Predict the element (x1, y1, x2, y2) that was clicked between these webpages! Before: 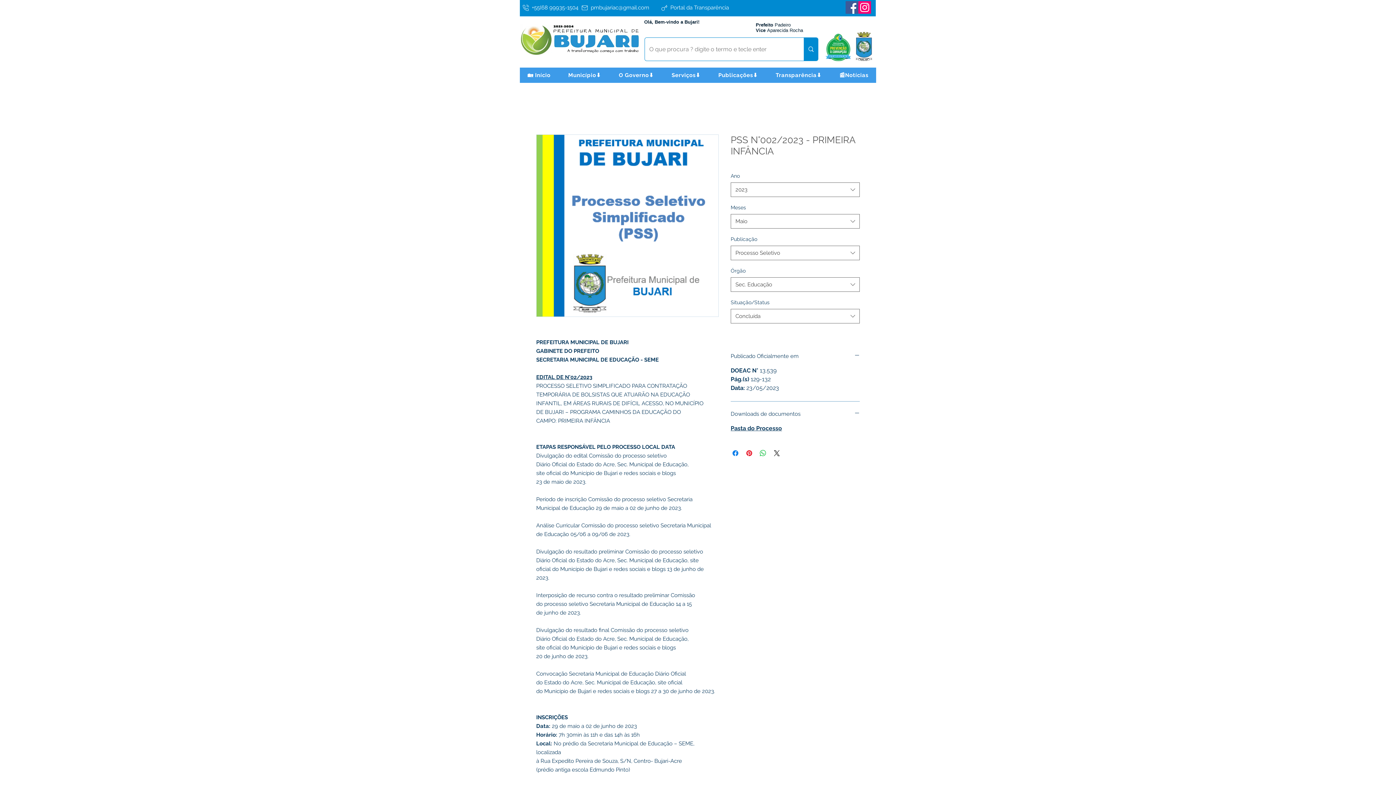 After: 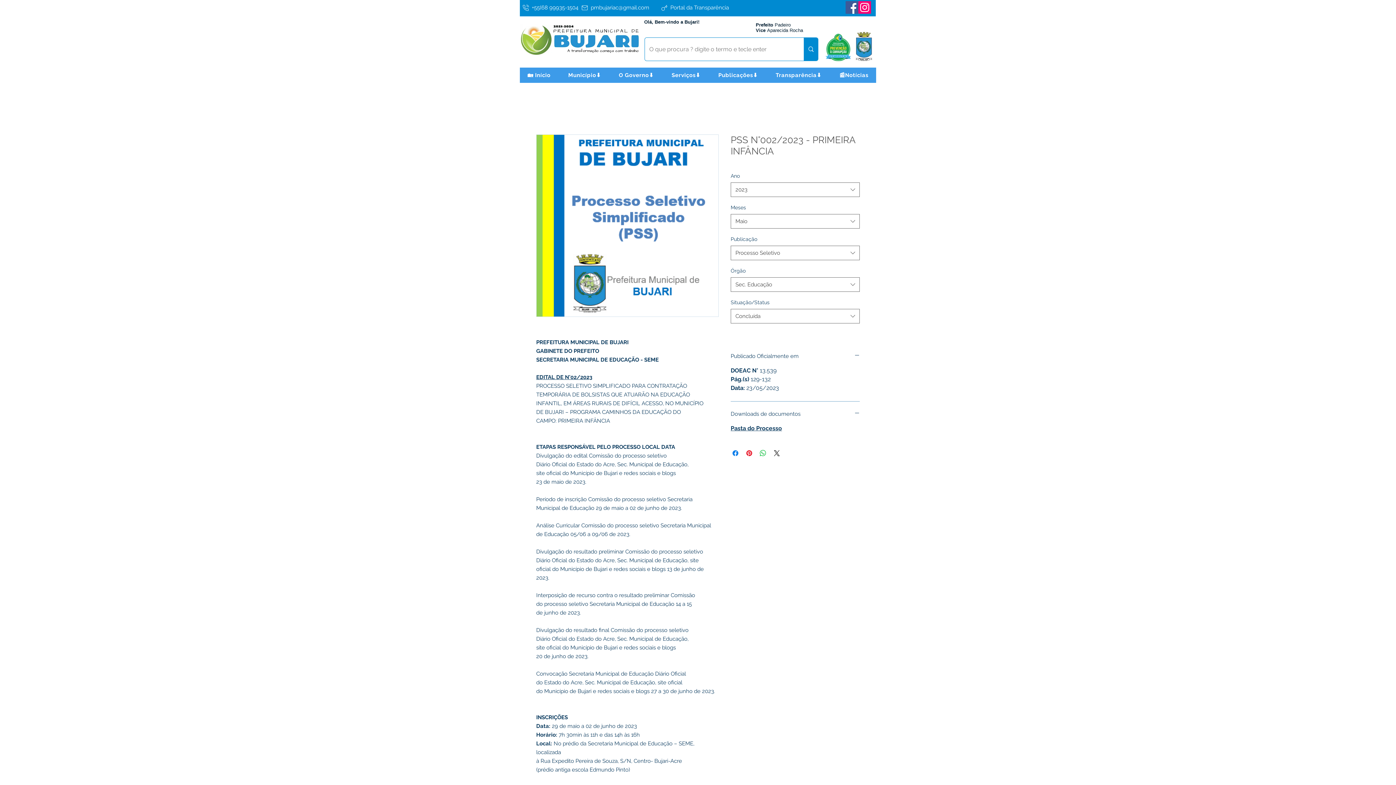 Action: label: Serviços⬇️ bbox: (664, 68, 708, 82)